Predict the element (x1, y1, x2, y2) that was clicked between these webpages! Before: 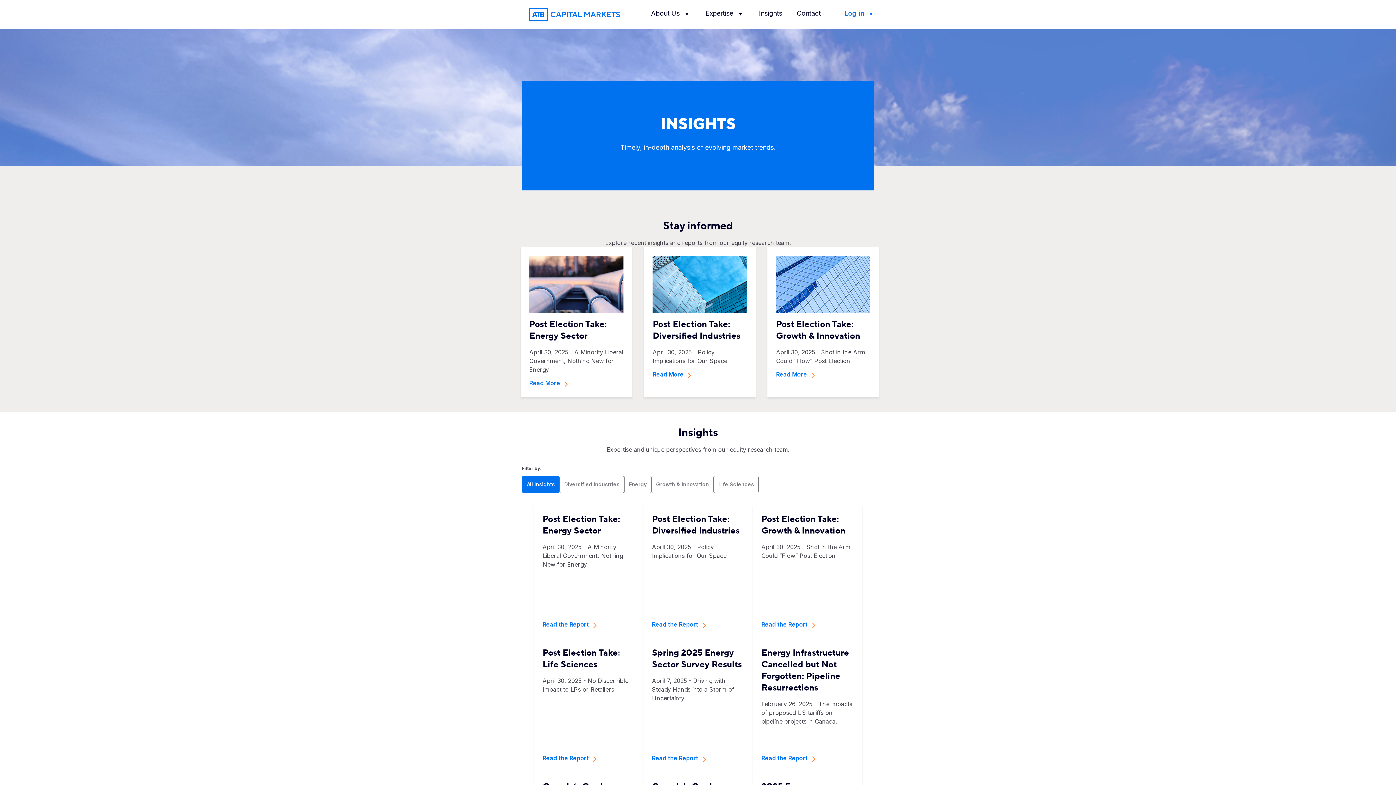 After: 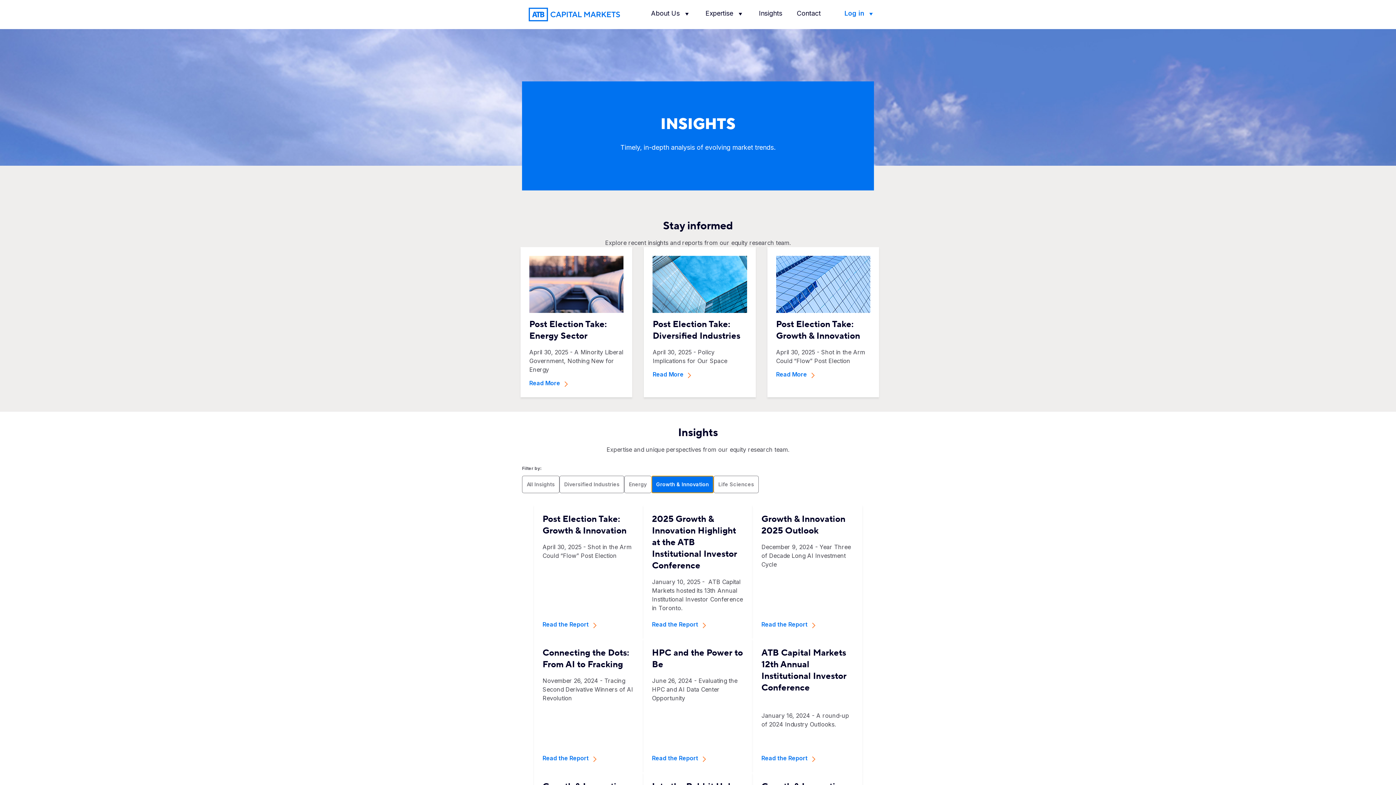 Action: bbox: (651, 476, 713, 493) label: Growth & Innovation